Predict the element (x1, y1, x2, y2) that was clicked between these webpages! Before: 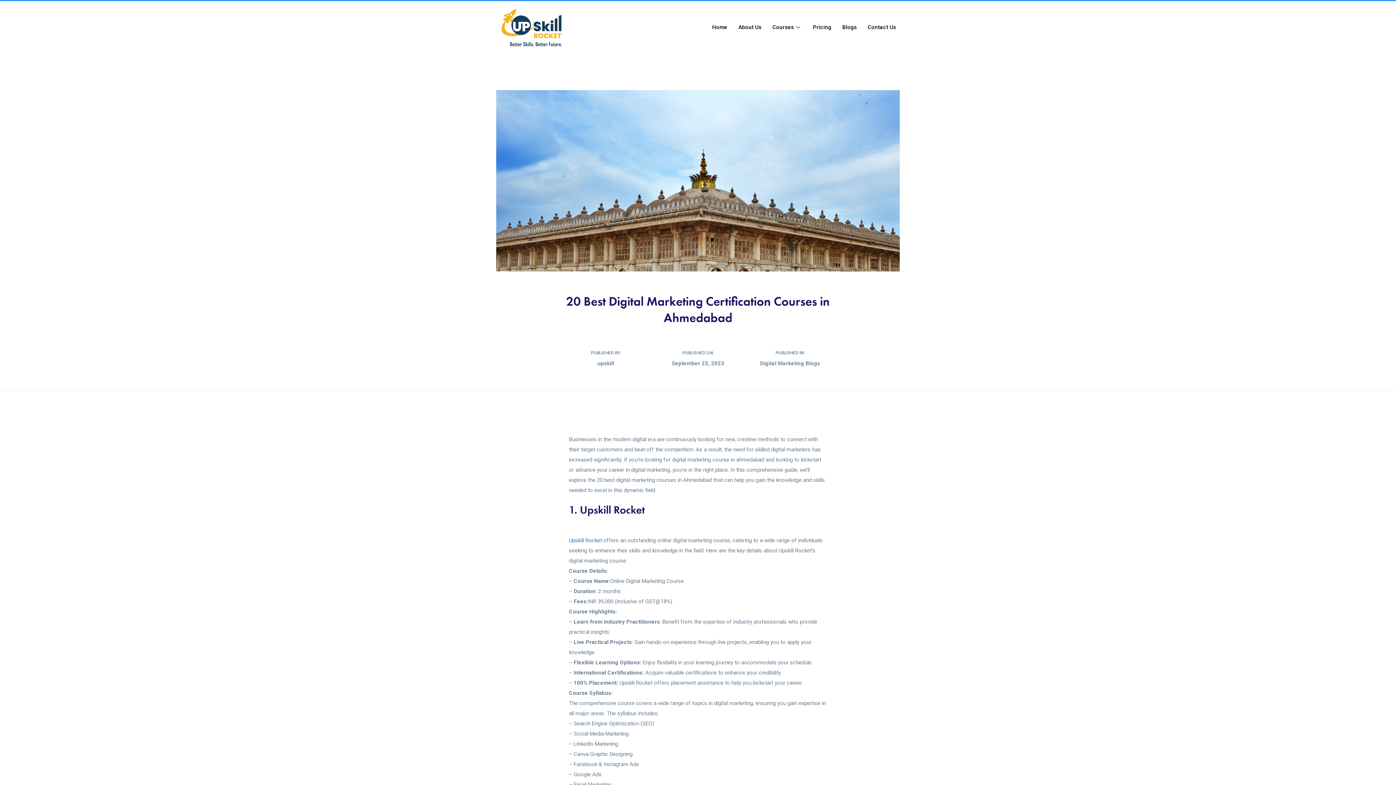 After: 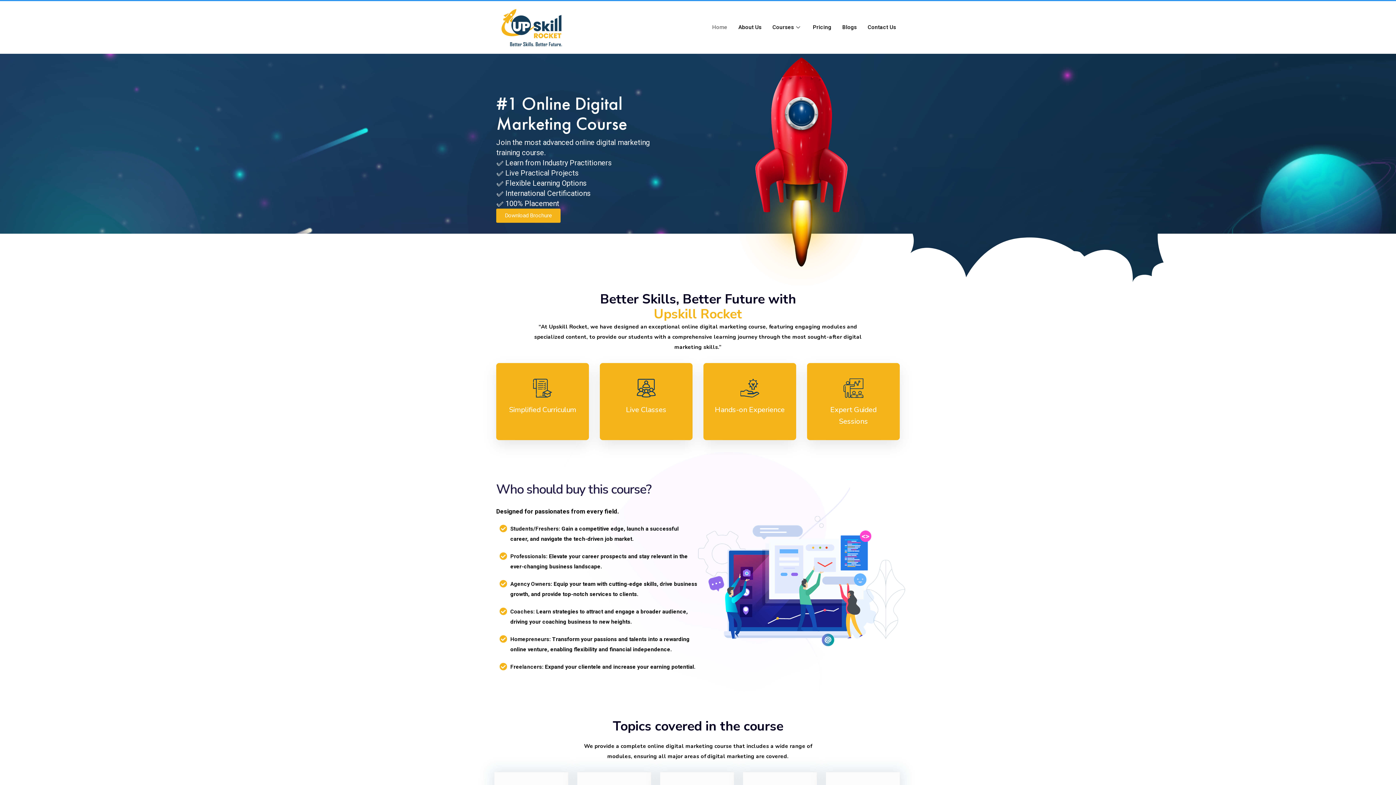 Action: label: Home bbox: (706, 12, 733, 41)